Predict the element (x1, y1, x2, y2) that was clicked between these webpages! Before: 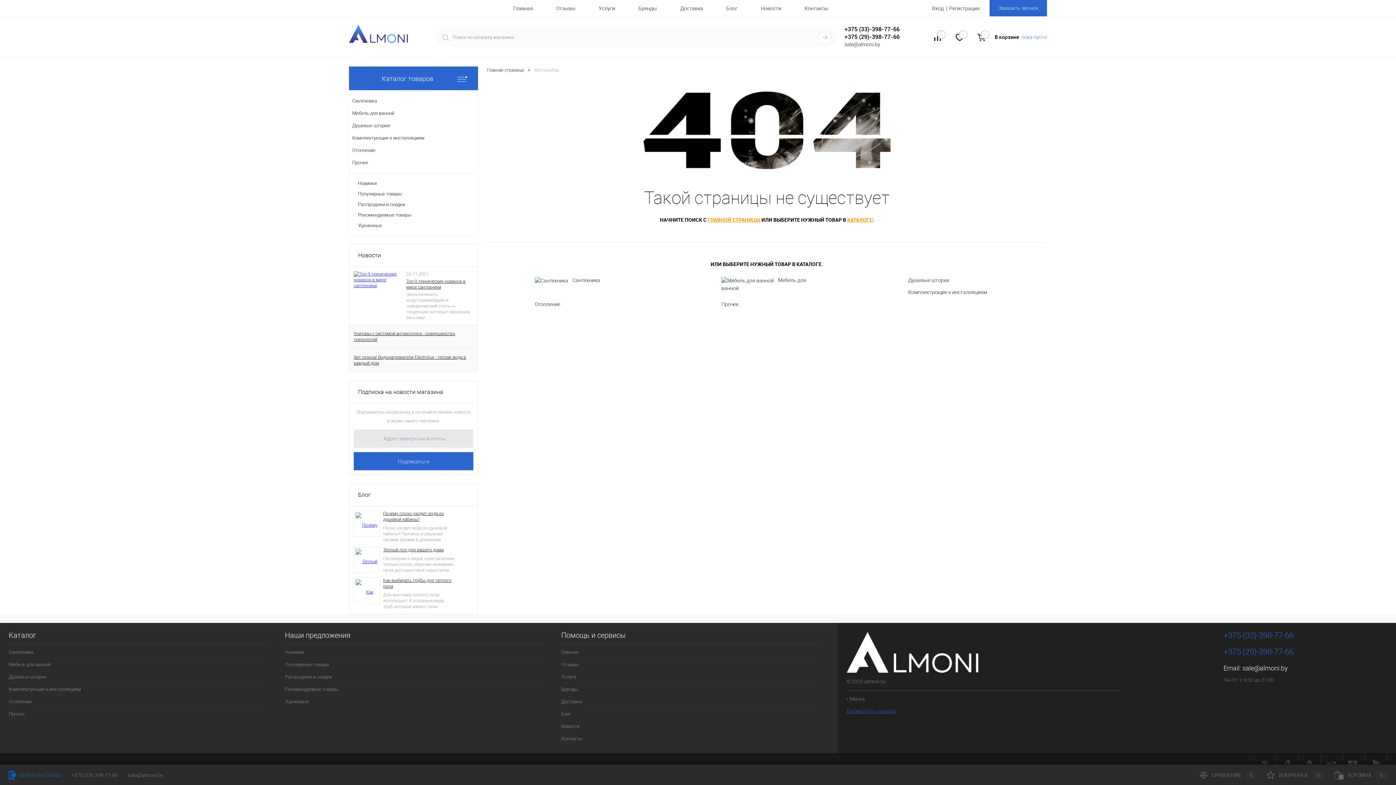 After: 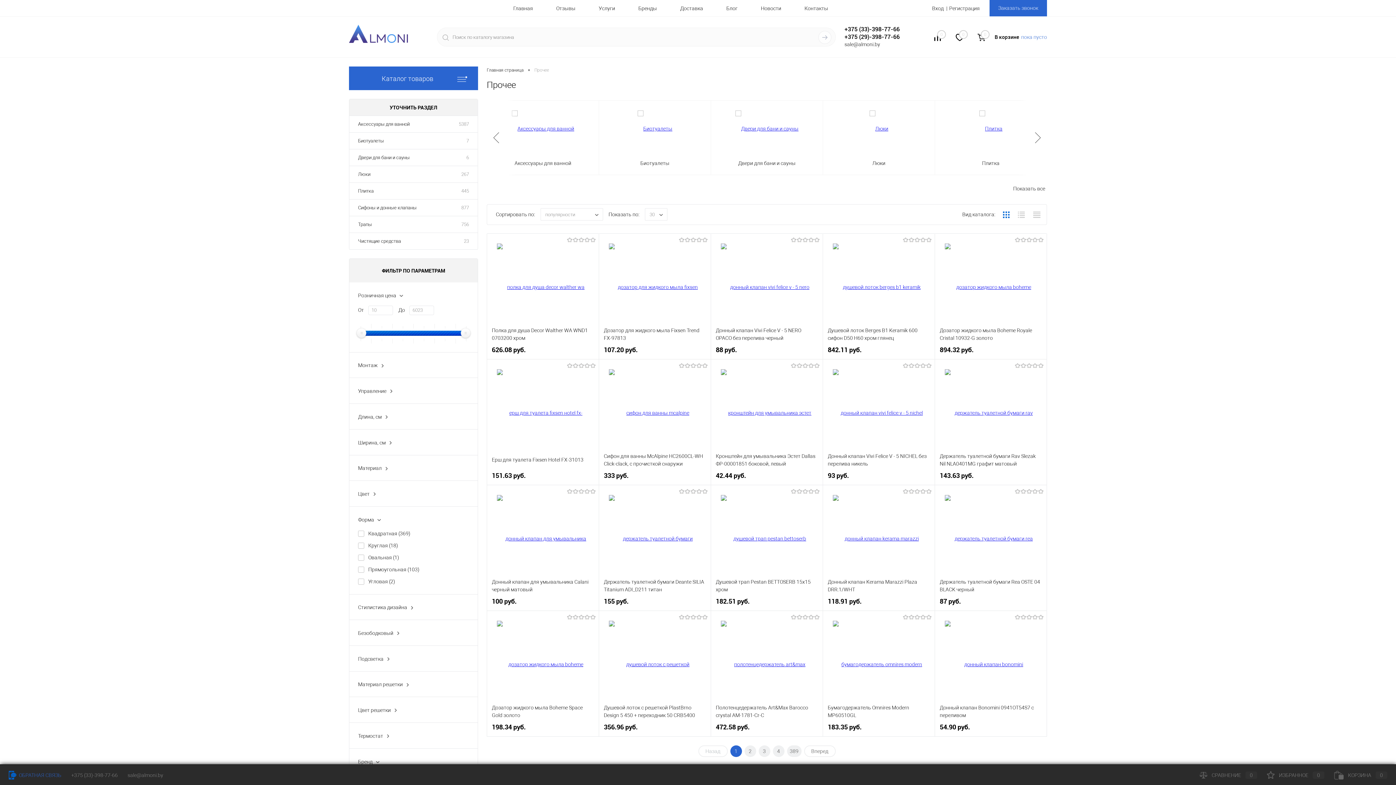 Action: bbox: (349, 156, 477, 169) label: Прочее